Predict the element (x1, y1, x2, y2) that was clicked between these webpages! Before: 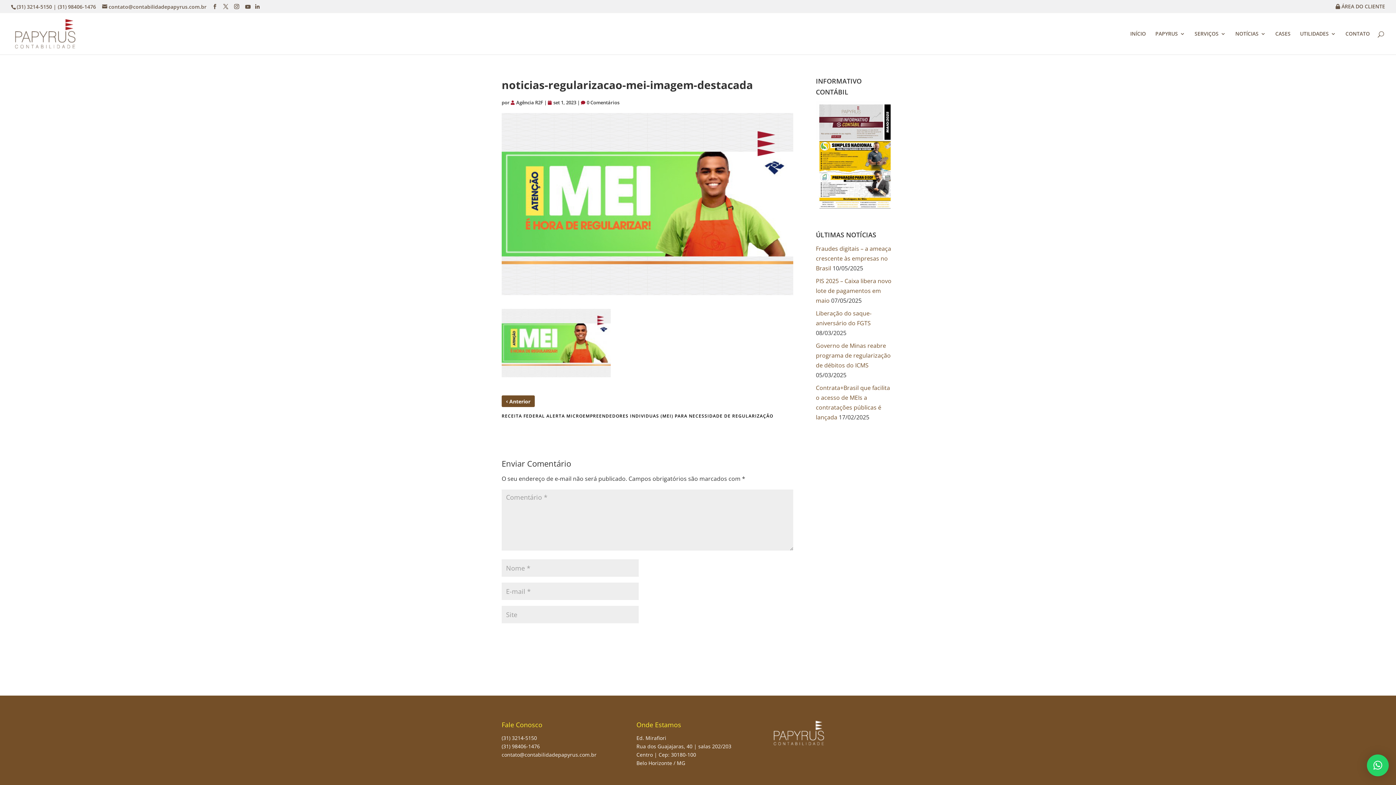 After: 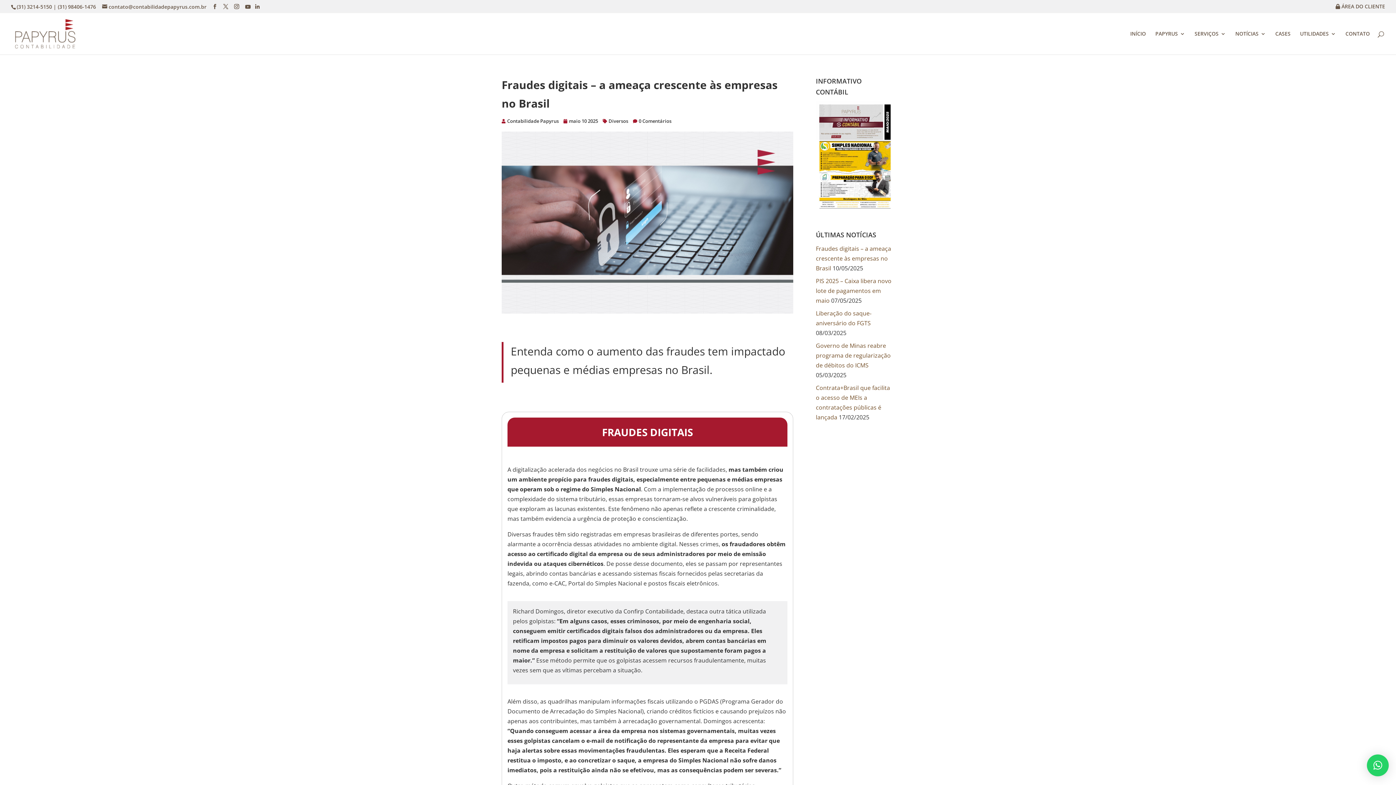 Action: bbox: (816, 244, 891, 272) label: Fraudes digitais – a ameaça crescente às empresas no Brasil